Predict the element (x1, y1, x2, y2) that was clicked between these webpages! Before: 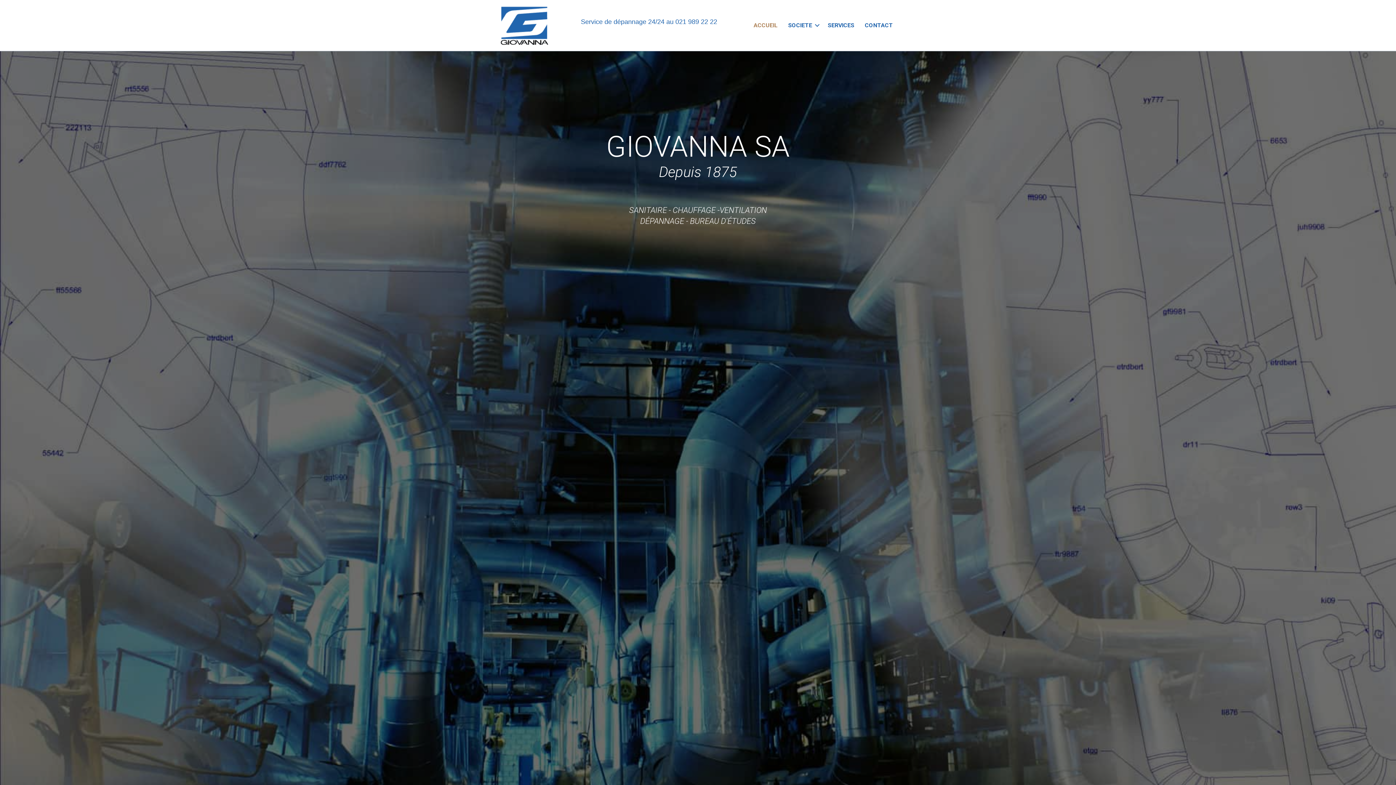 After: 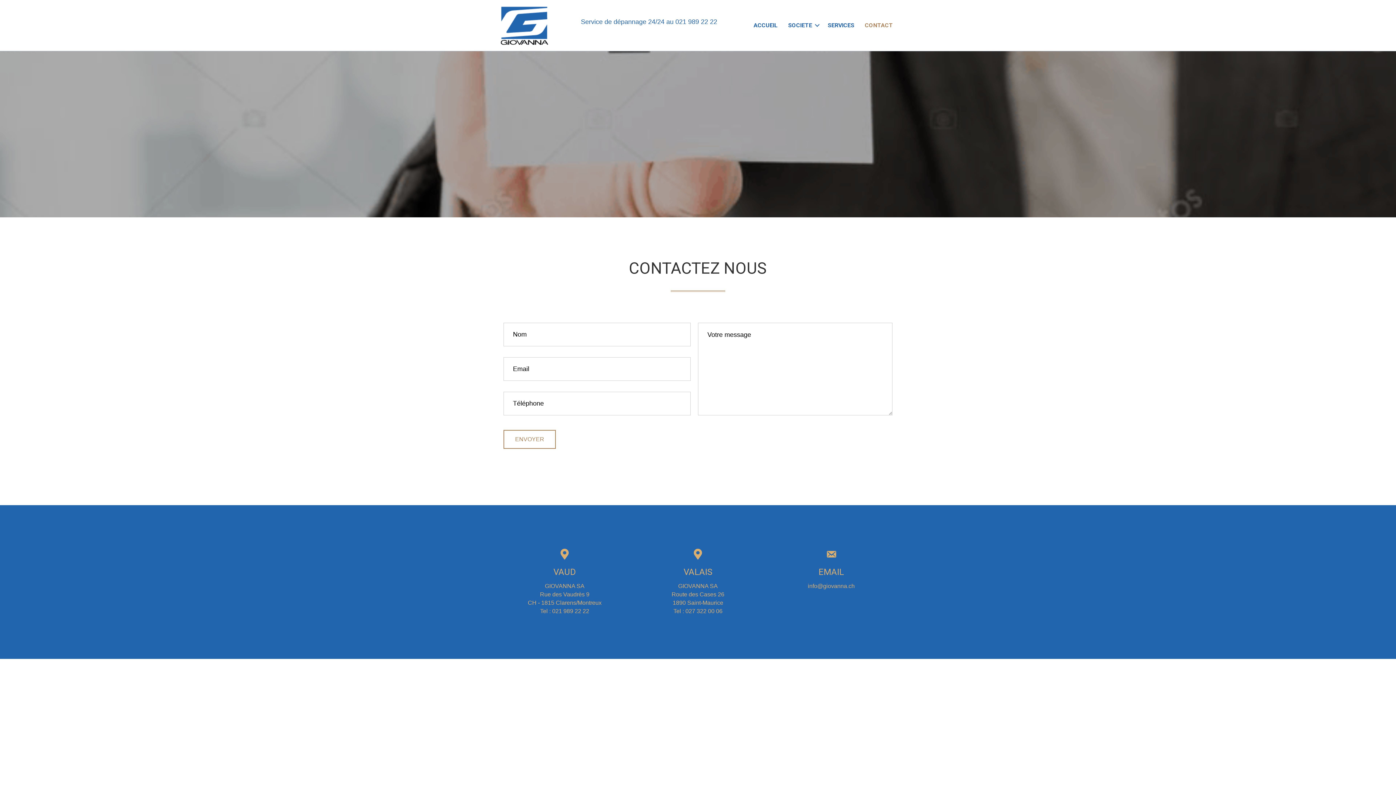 Action: bbox: (859, 17, 898, 33) label: CONTACT